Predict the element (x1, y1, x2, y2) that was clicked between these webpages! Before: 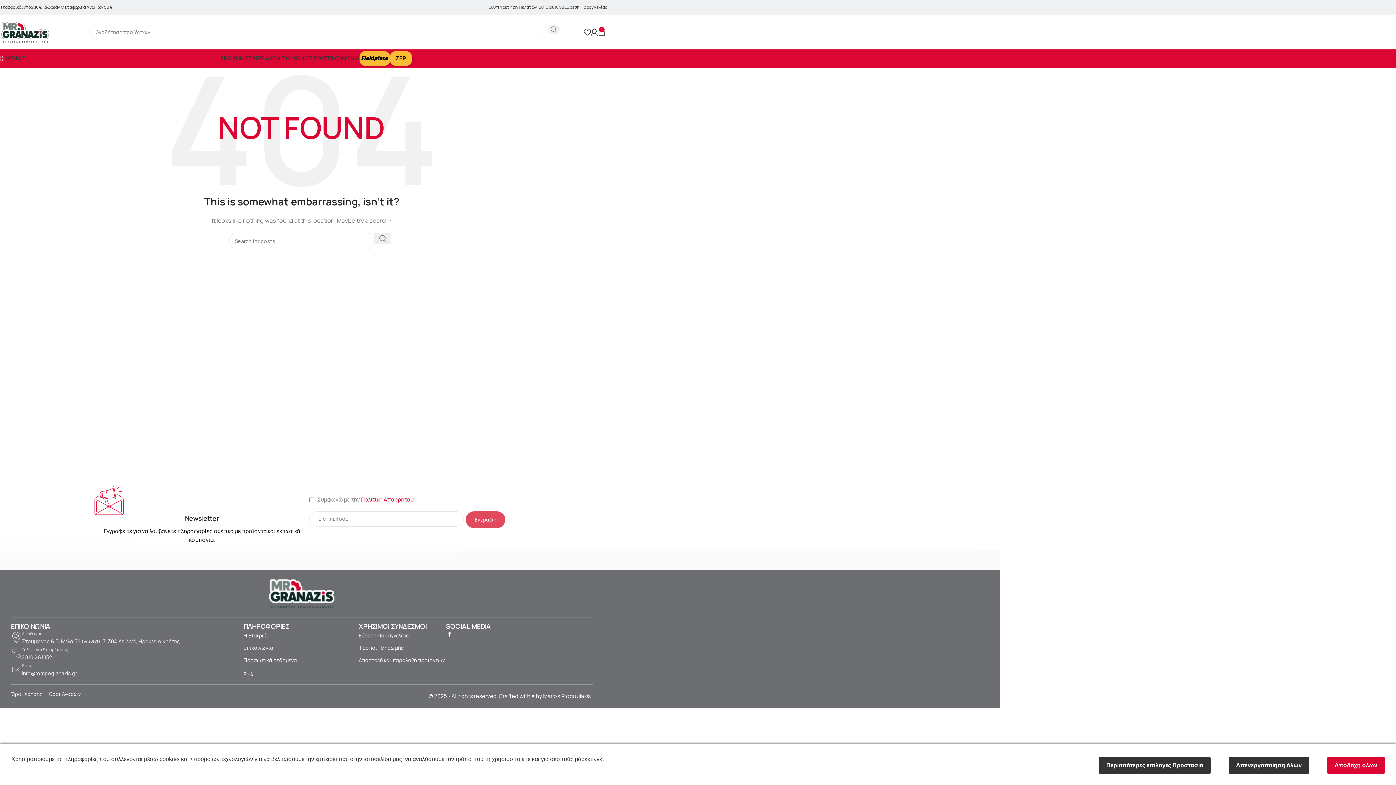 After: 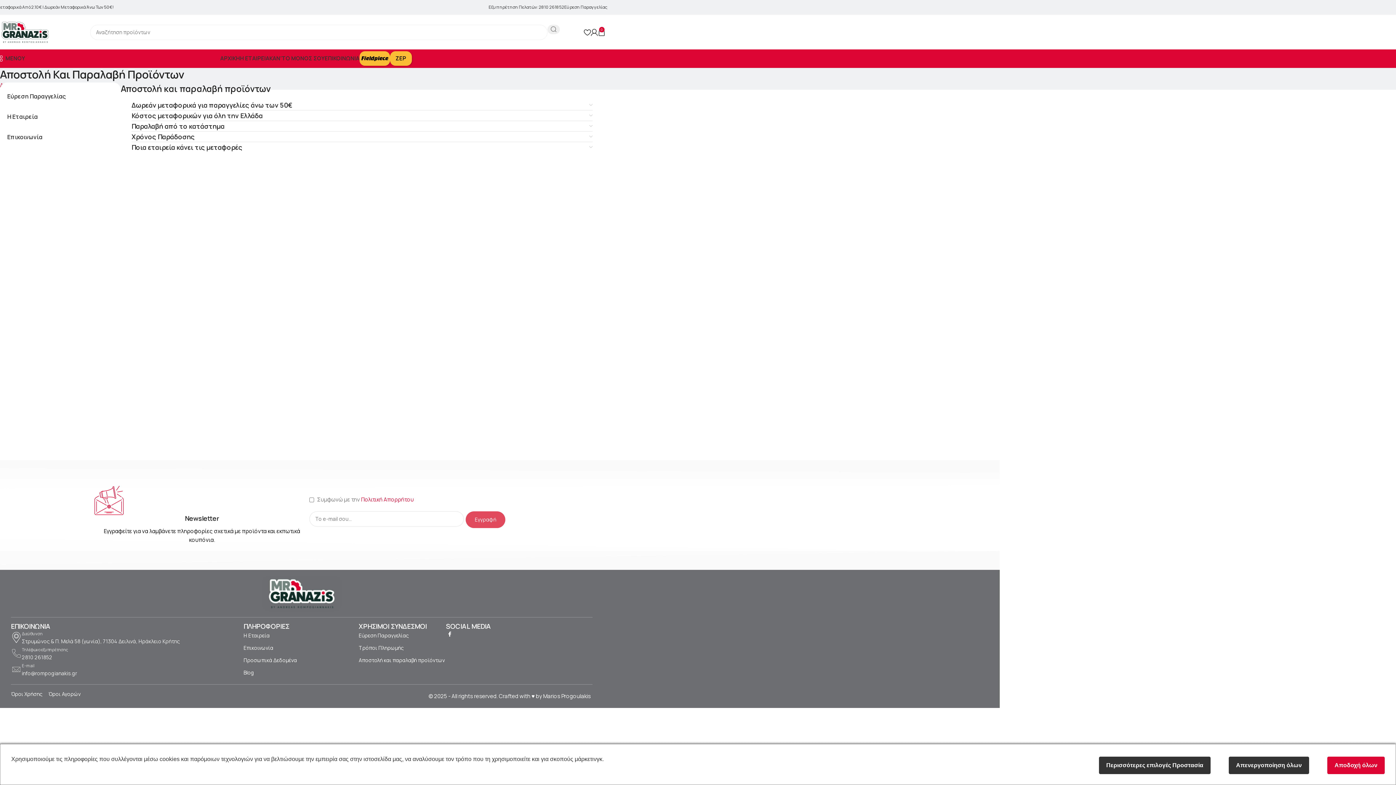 Action: bbox: (-3, 0, 113, 14) label: Μεταφορικά Από 2.10€ | Δωρεάν Μεταφορικά Άνω Των 50€!